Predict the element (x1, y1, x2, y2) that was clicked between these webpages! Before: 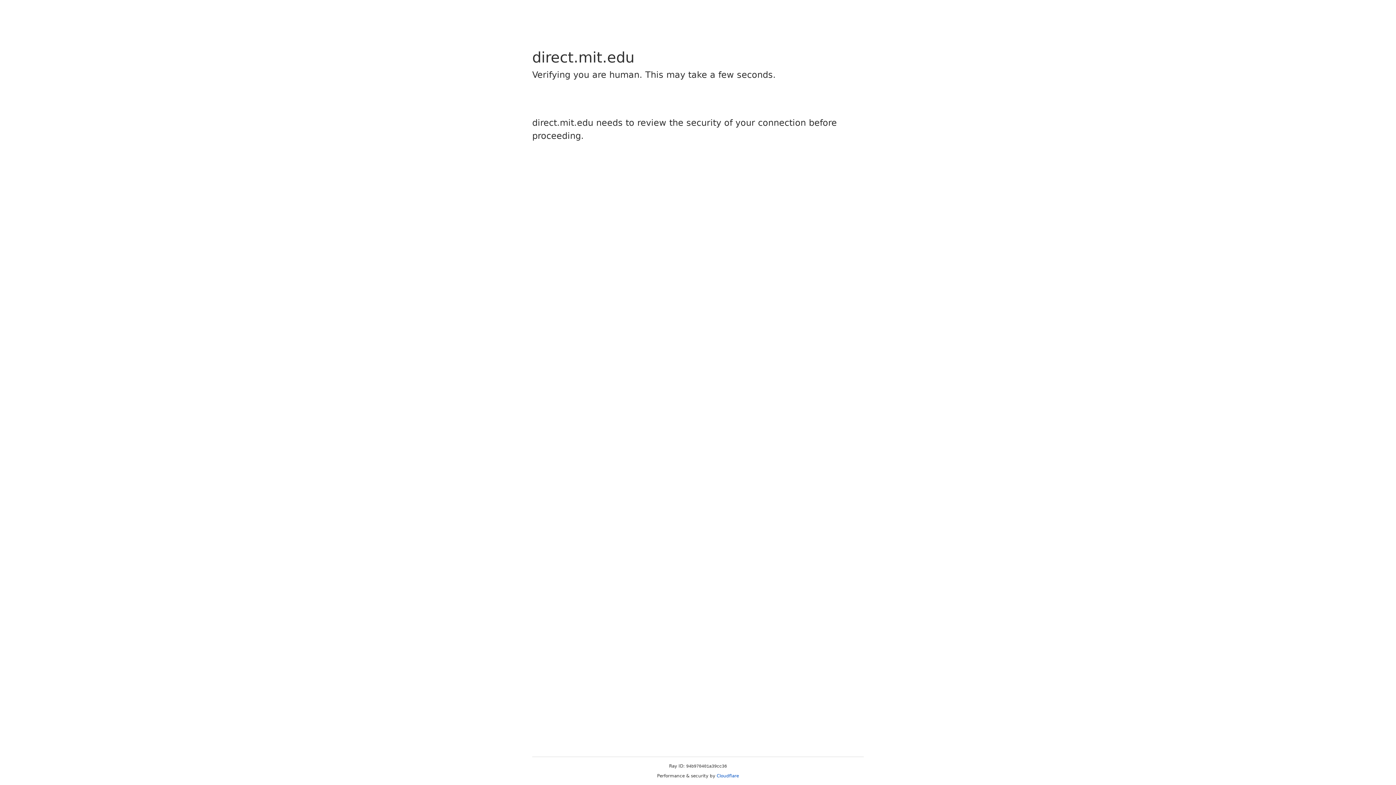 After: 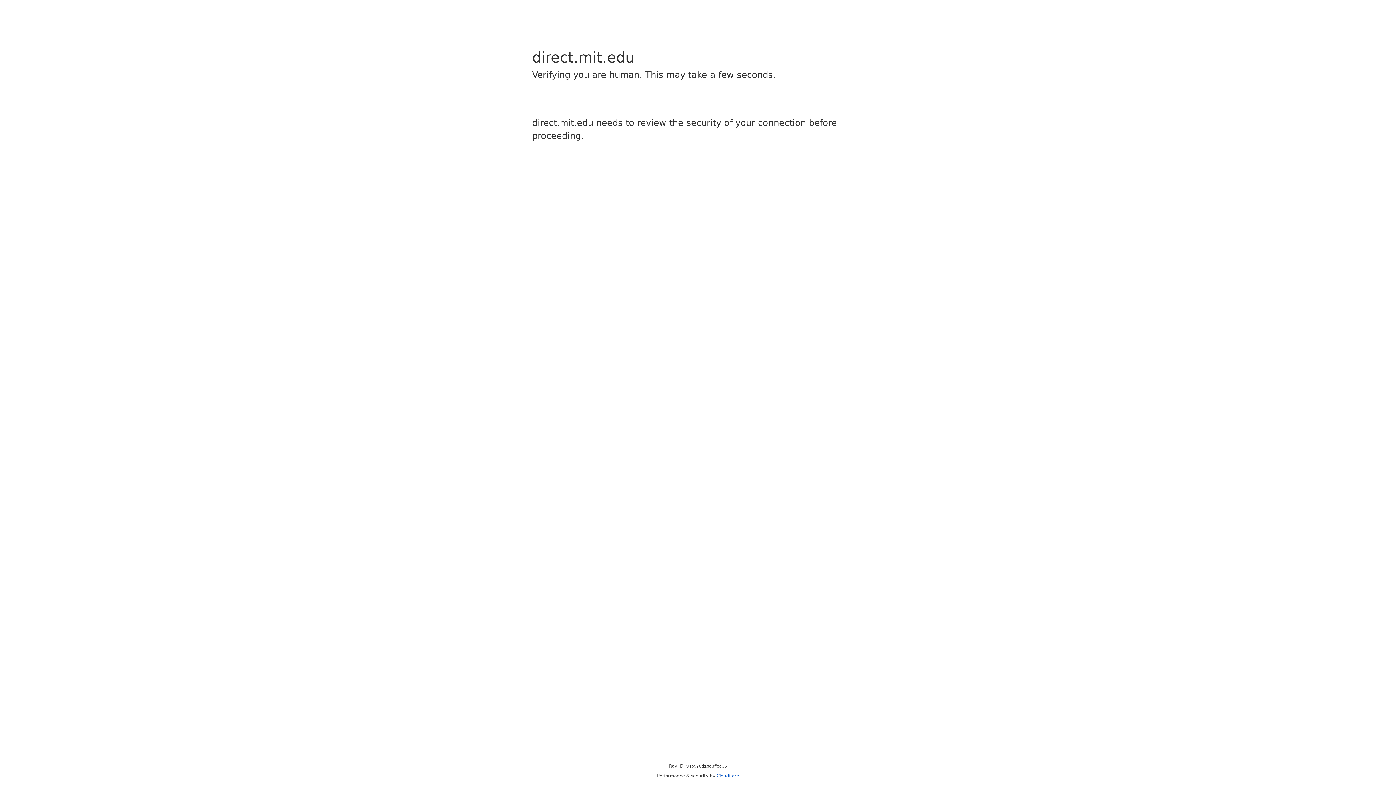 Action: label: Cloudflare bbox: (716, 773, 739, 778)